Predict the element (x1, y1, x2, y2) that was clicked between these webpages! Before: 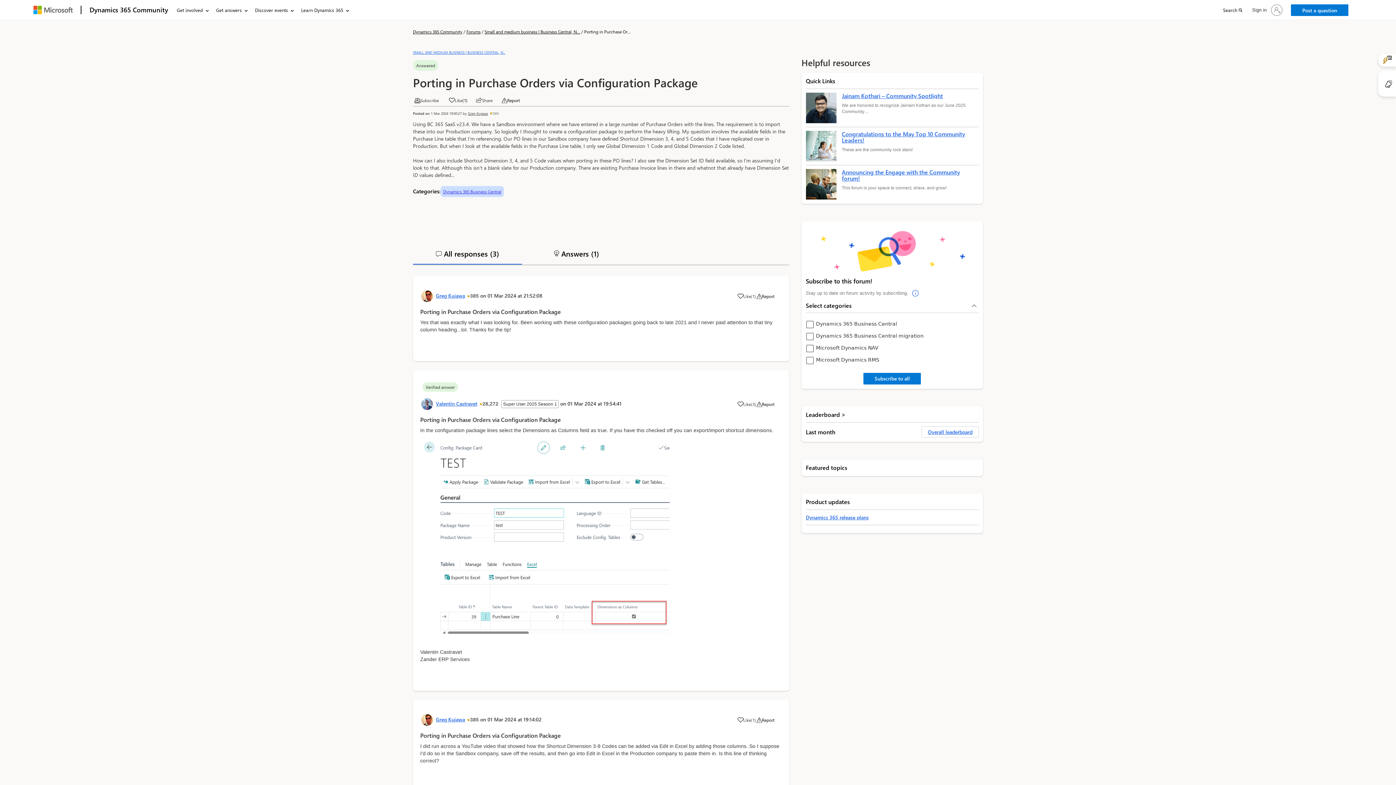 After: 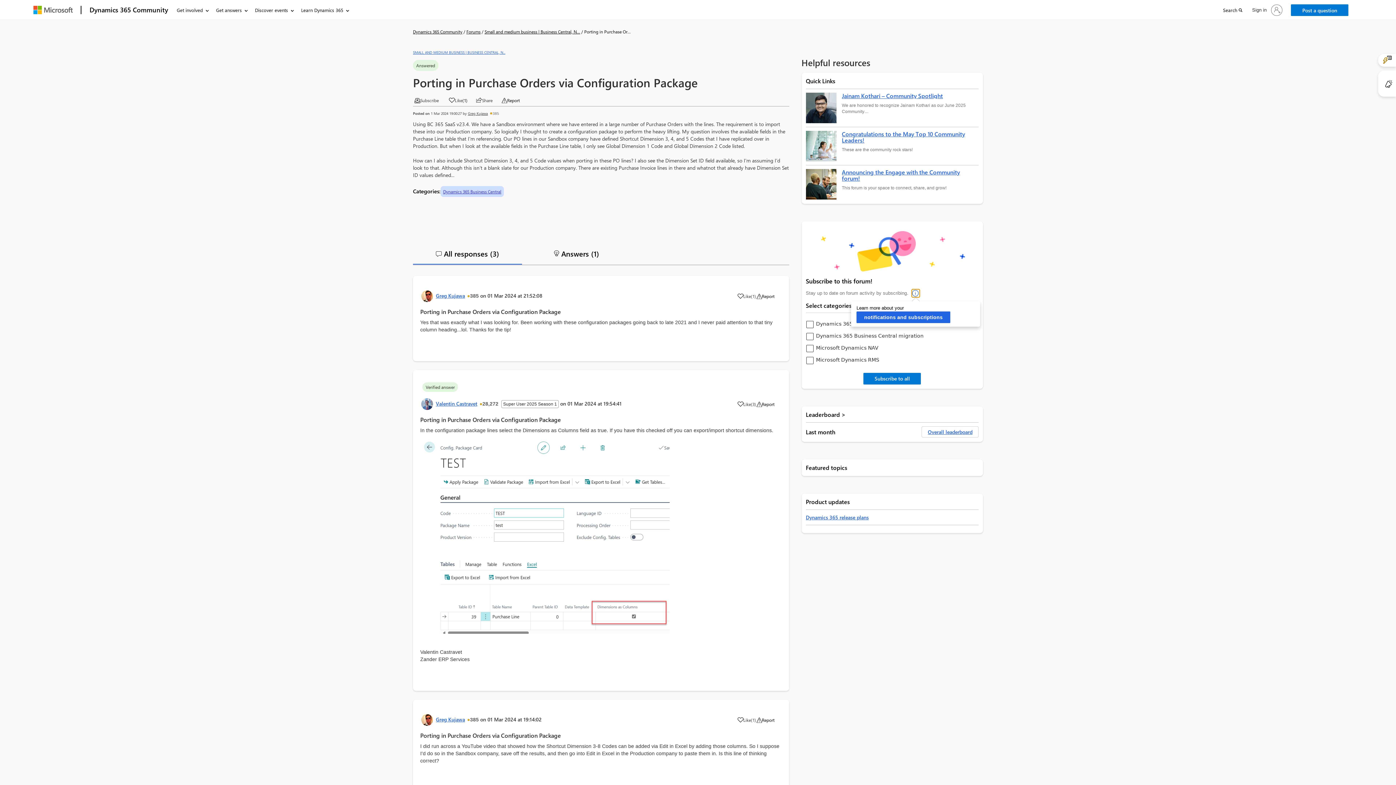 Action: label: Popover Forum Category Info Button bbox: (911, 289, 920, 297)